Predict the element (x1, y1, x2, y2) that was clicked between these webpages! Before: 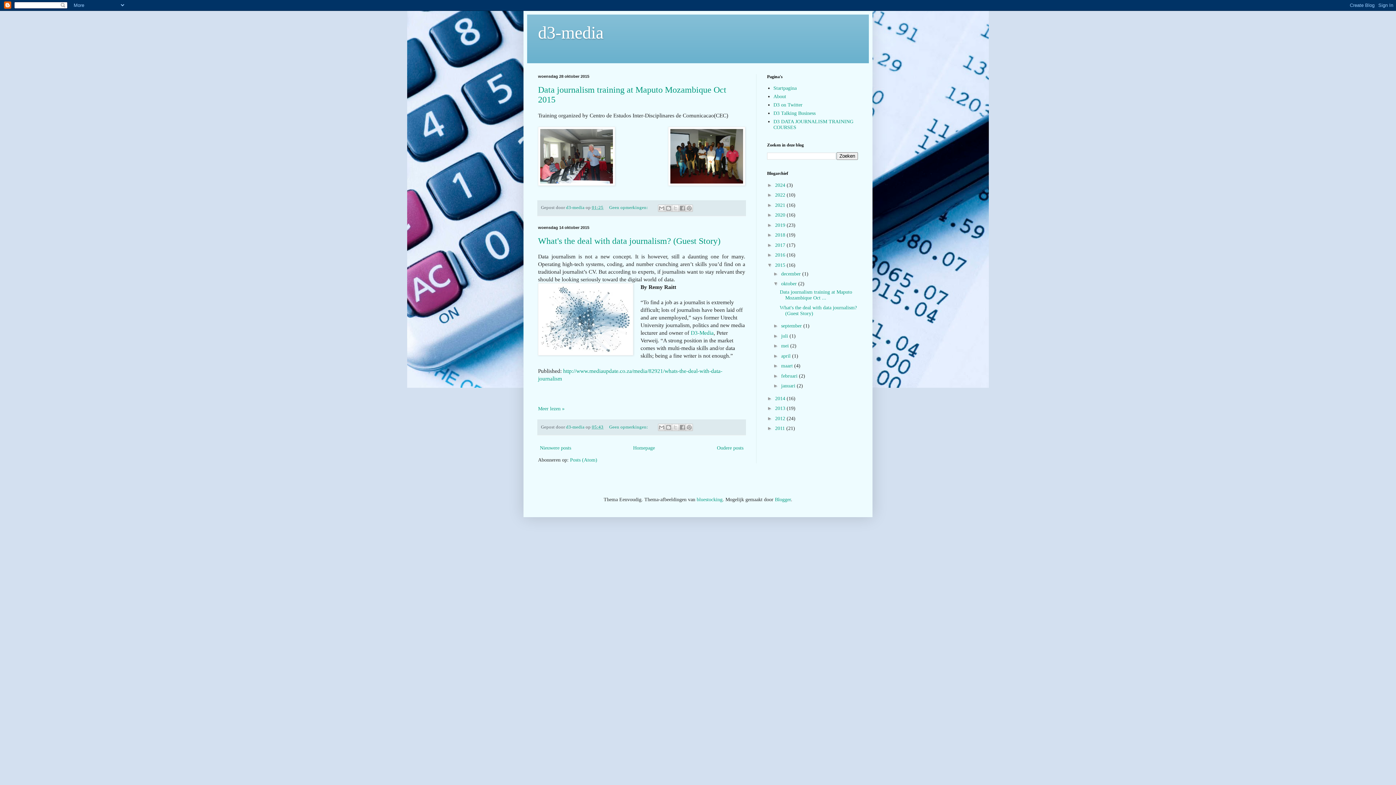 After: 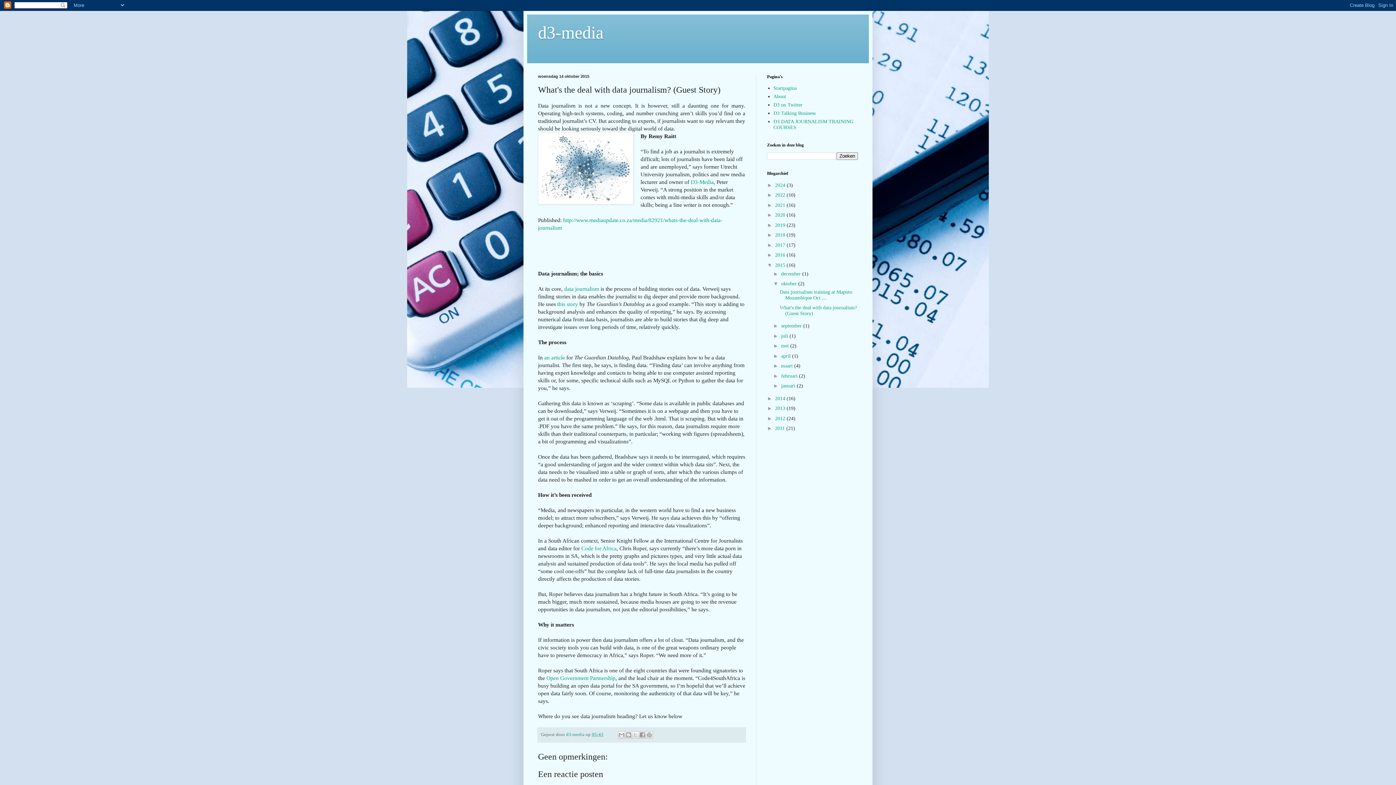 Action: label: What's the deal with data journalism? (Guest Story) bbox: (538, 236, 720, 245)